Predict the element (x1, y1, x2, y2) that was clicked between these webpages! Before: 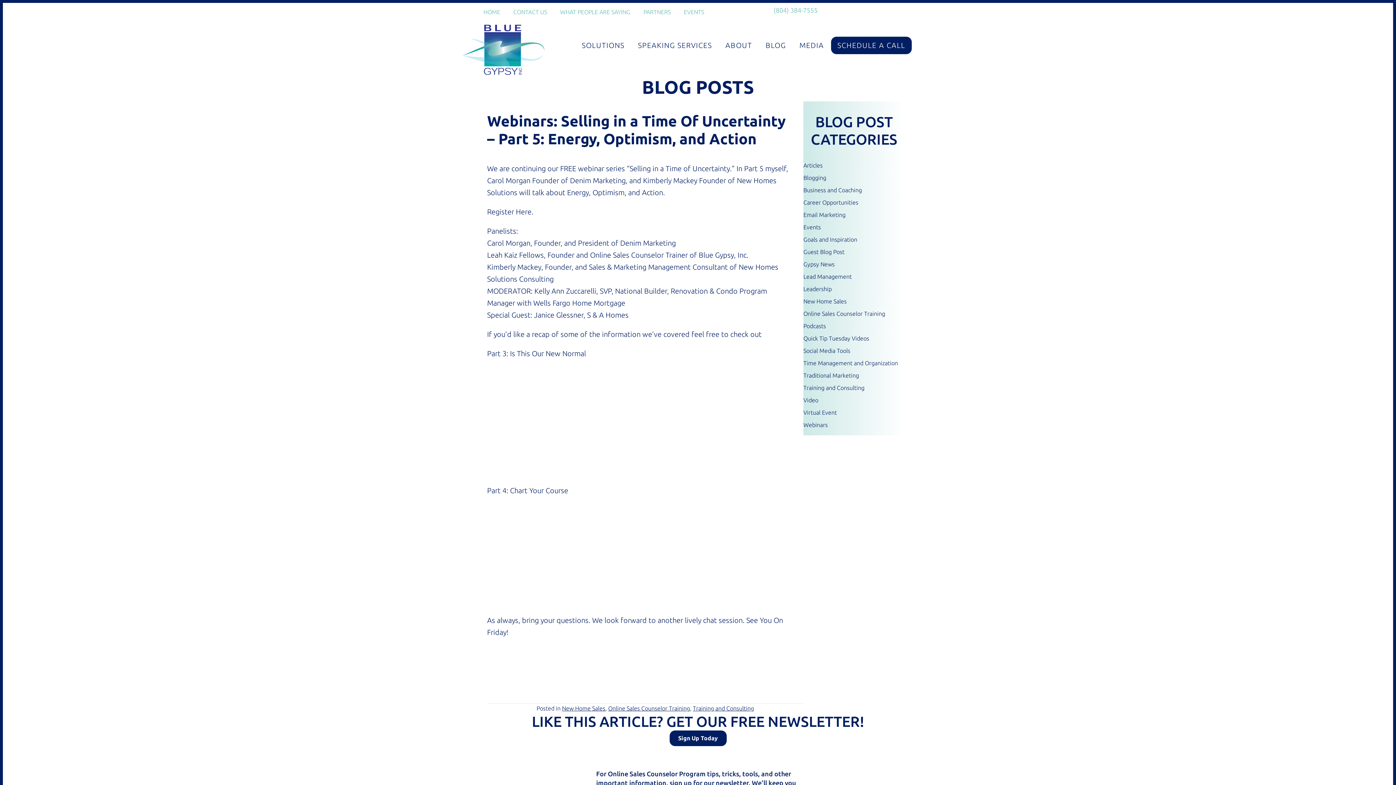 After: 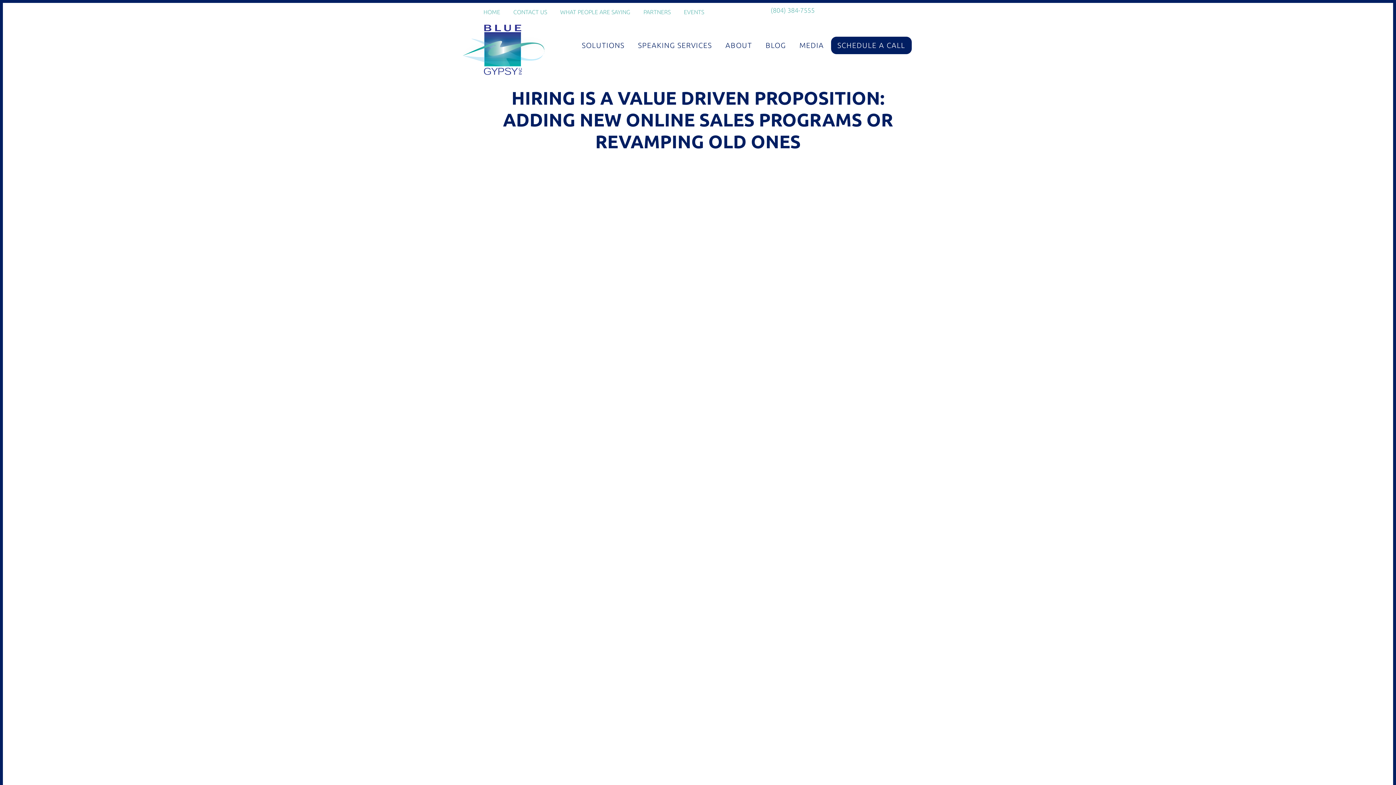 Action: bbox: (803, 199, 858, 205) label: Career Opportunities